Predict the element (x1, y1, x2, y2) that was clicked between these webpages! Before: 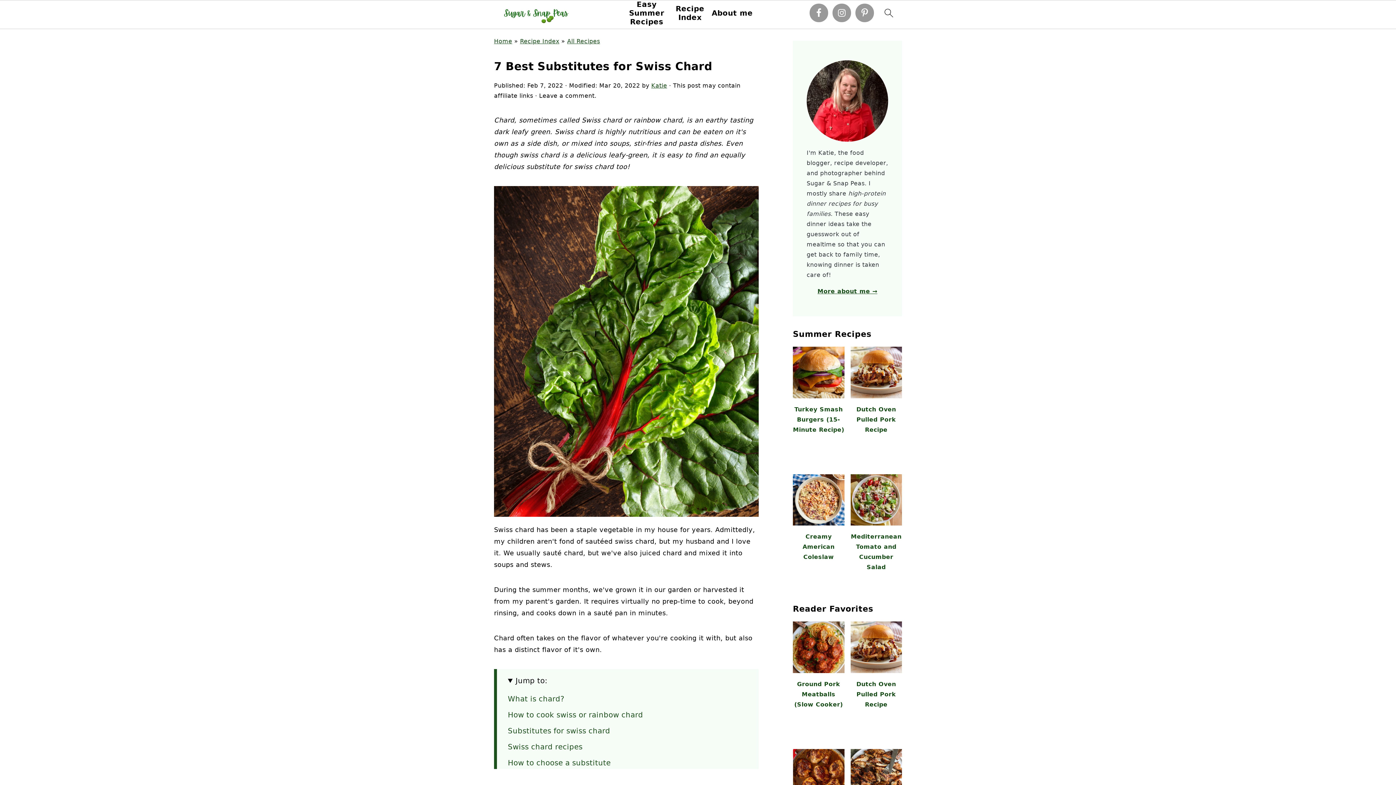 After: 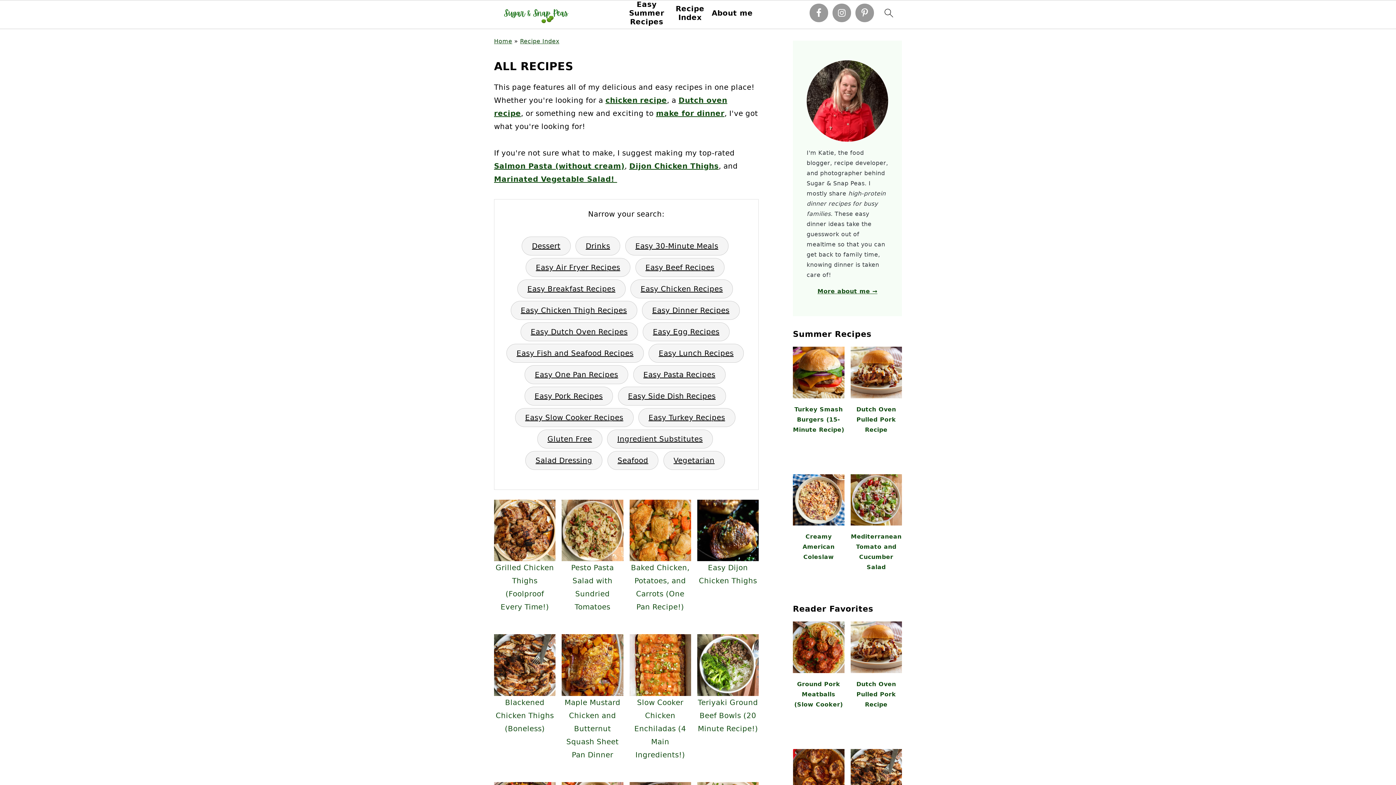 Action: label: All Recipes bbox: (567, 37, 600, 44)